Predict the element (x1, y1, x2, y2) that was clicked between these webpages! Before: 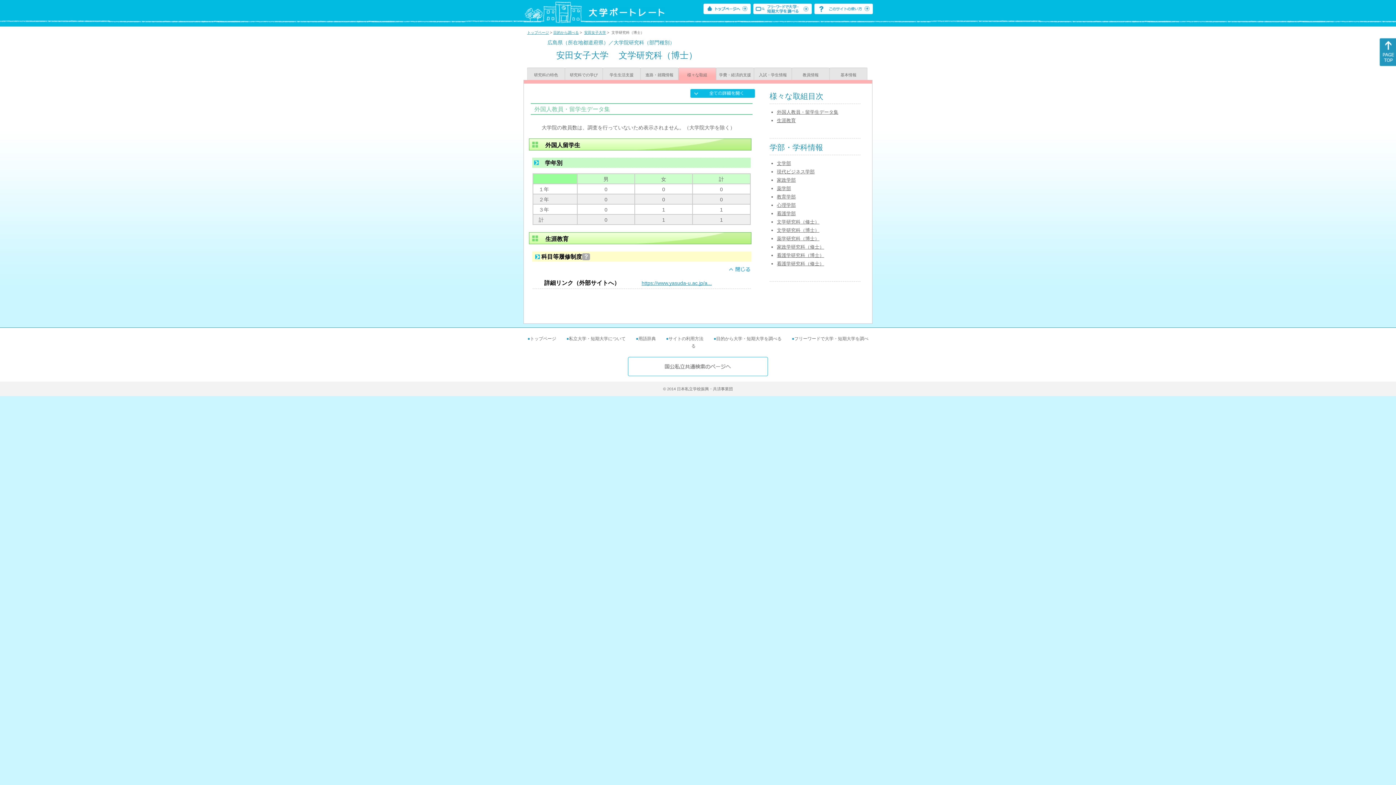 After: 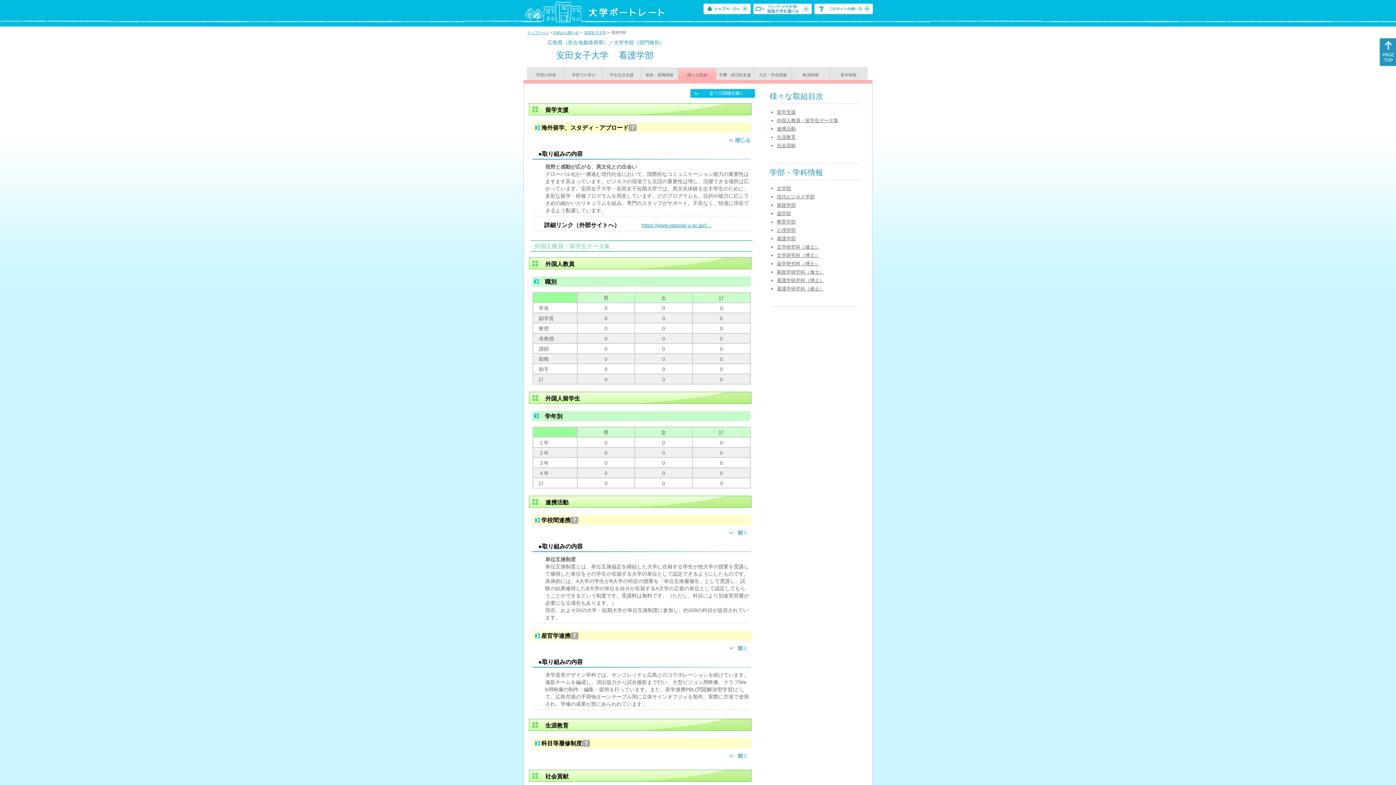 Action: label: 看護学部 bbox: (777, 210, 796, 216)